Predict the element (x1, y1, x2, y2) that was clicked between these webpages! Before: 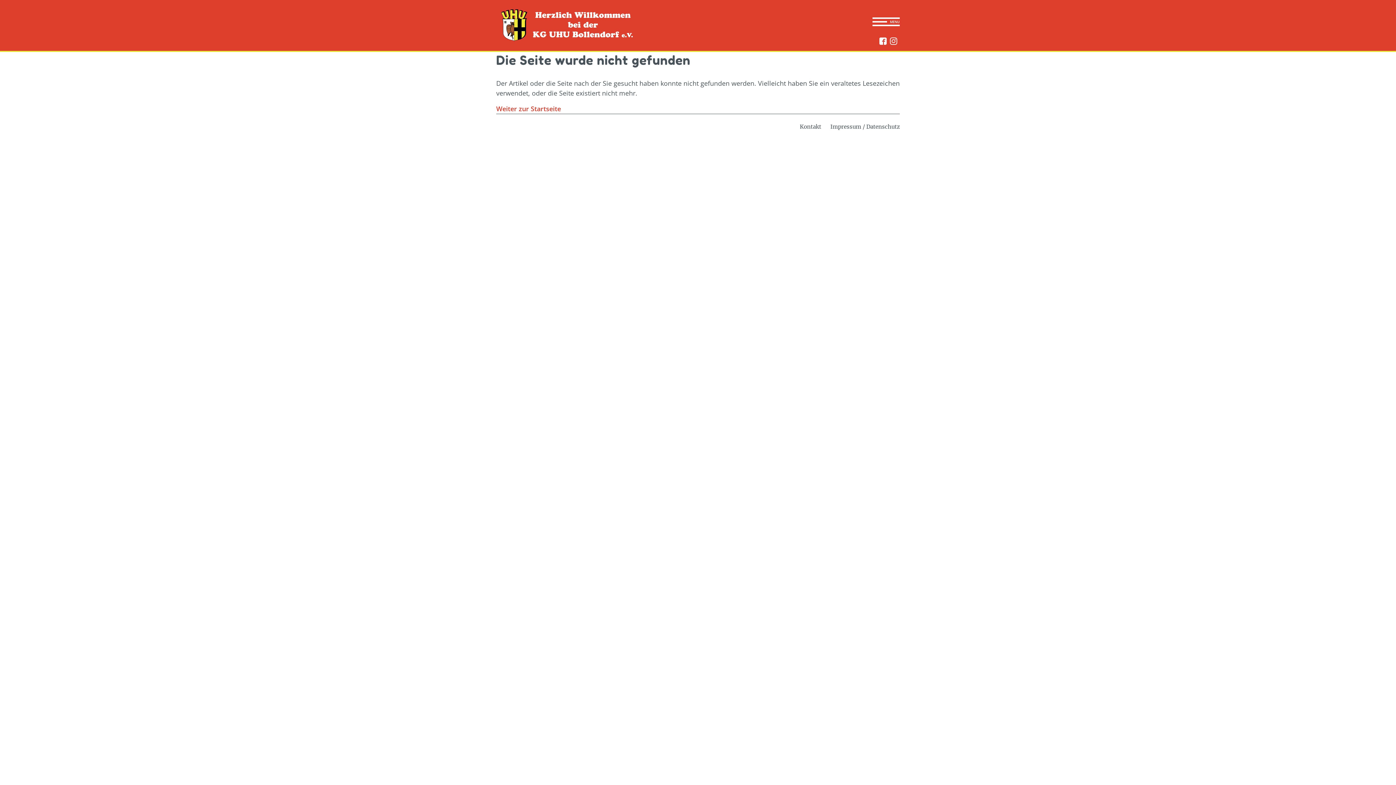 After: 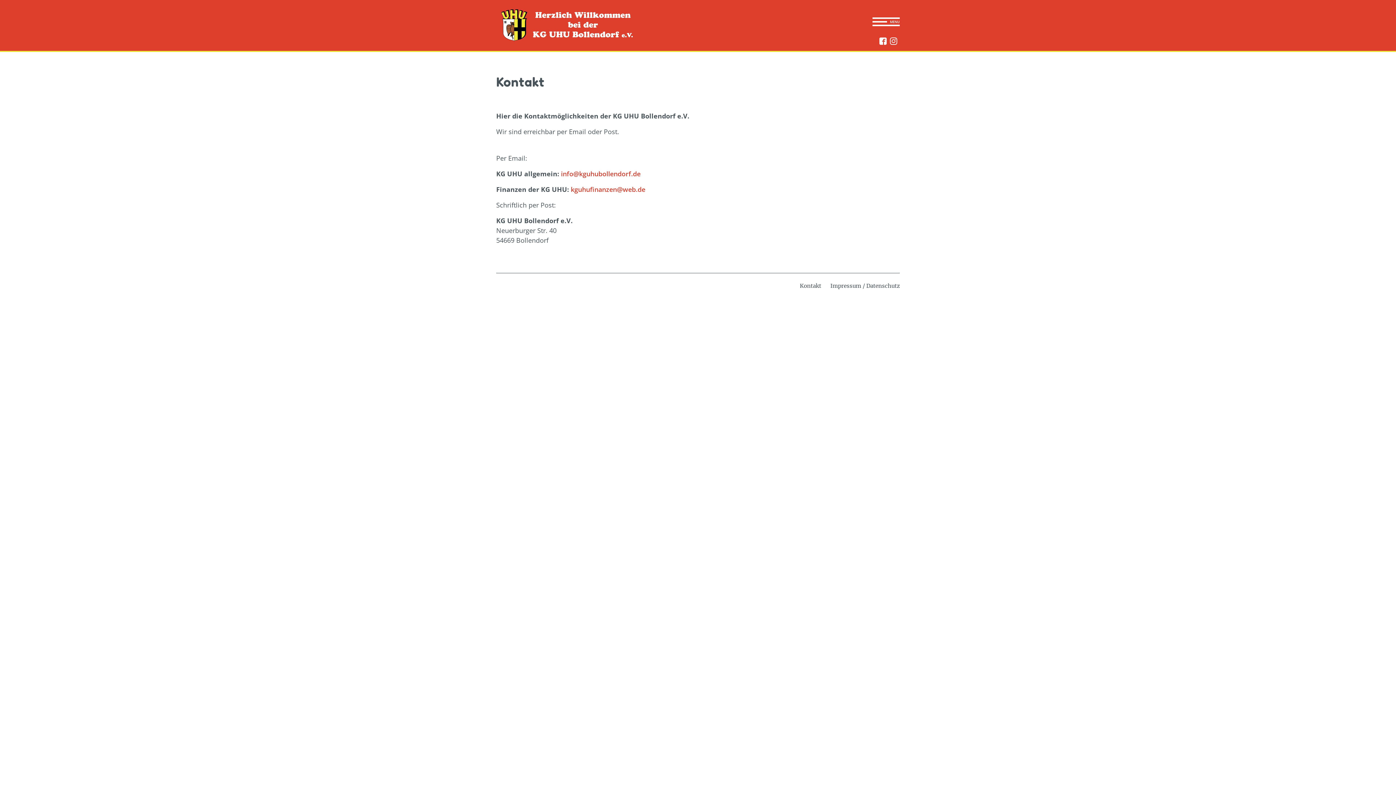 Action: bbox: (800, 123, 821, 130) label: Kontakt